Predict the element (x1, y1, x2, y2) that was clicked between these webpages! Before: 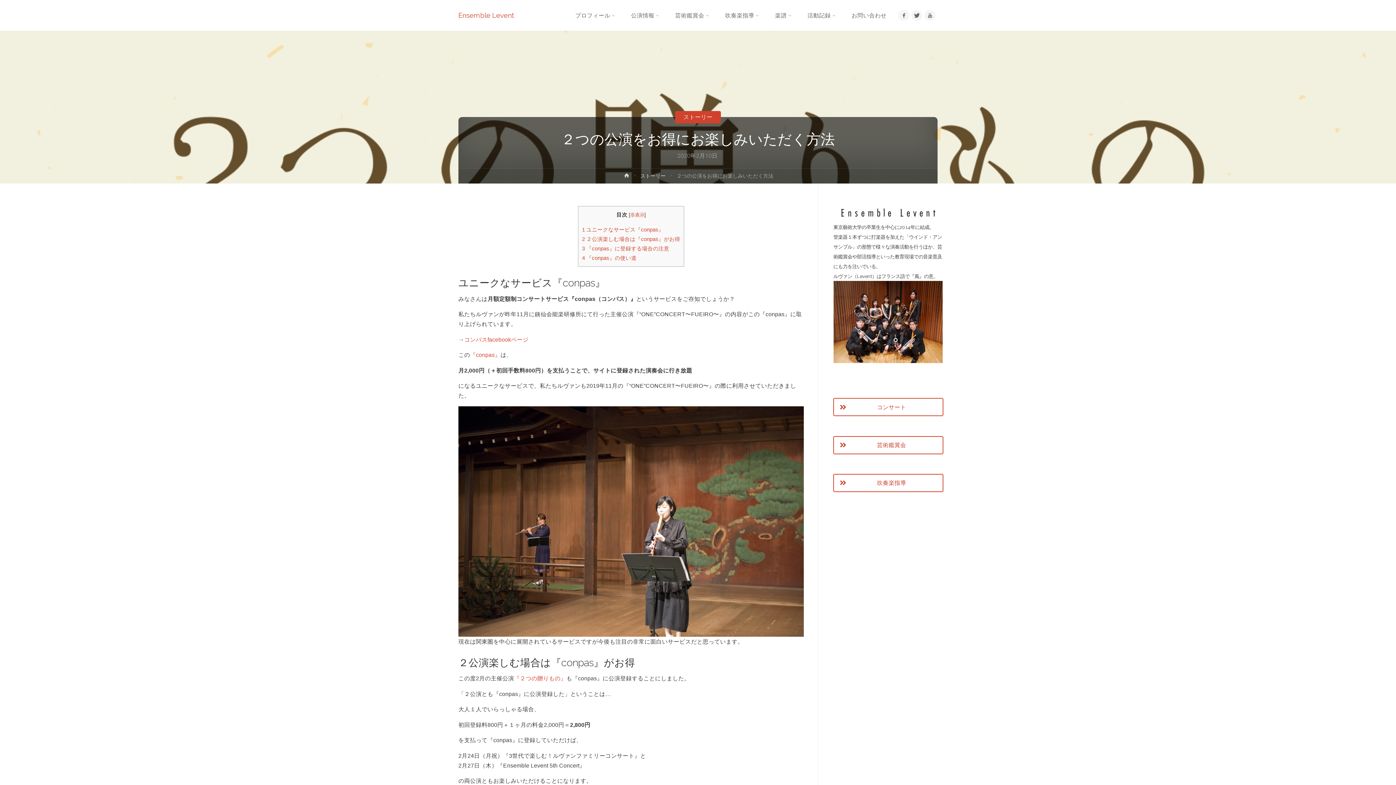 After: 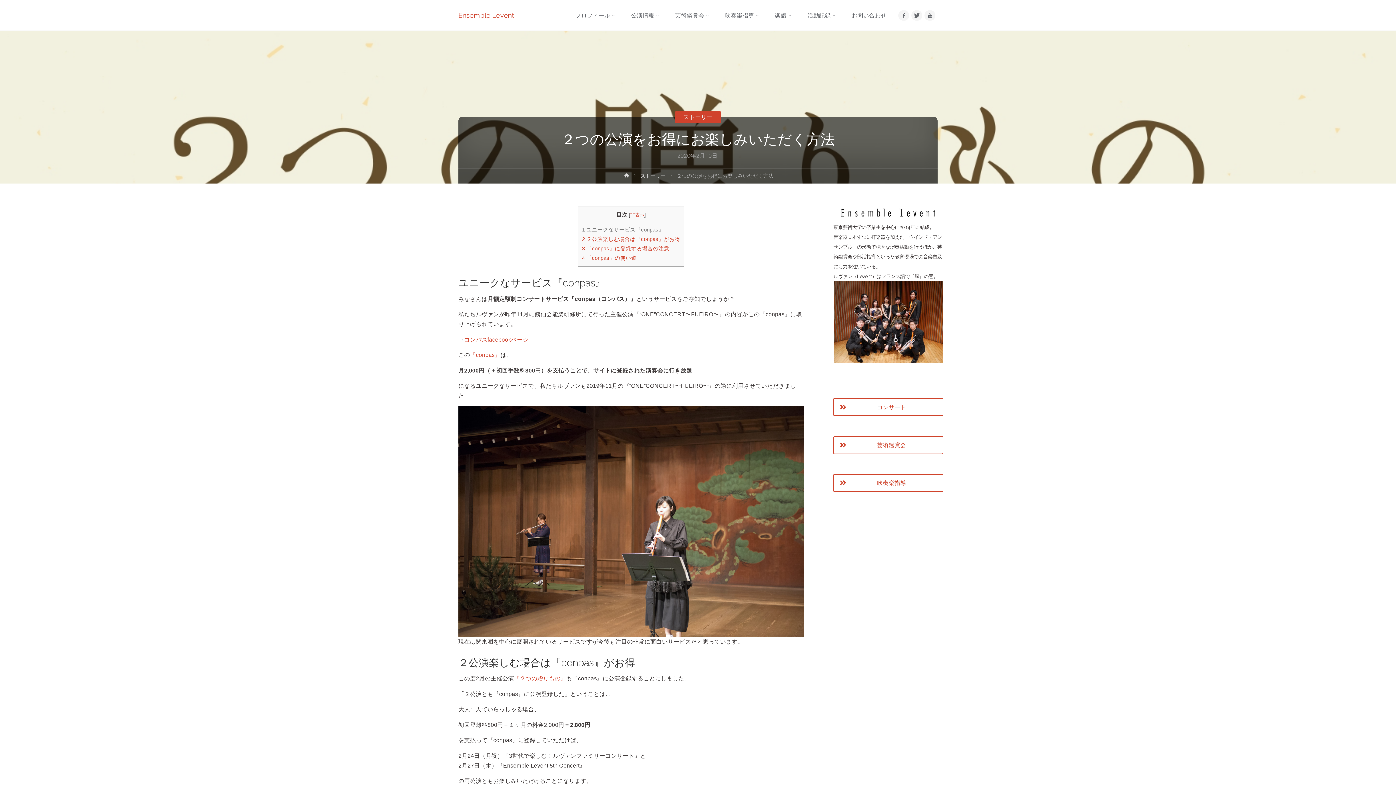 Action: bbox: (582, 226, 664, 232) label: 1 ユニークなサービス『conpas』